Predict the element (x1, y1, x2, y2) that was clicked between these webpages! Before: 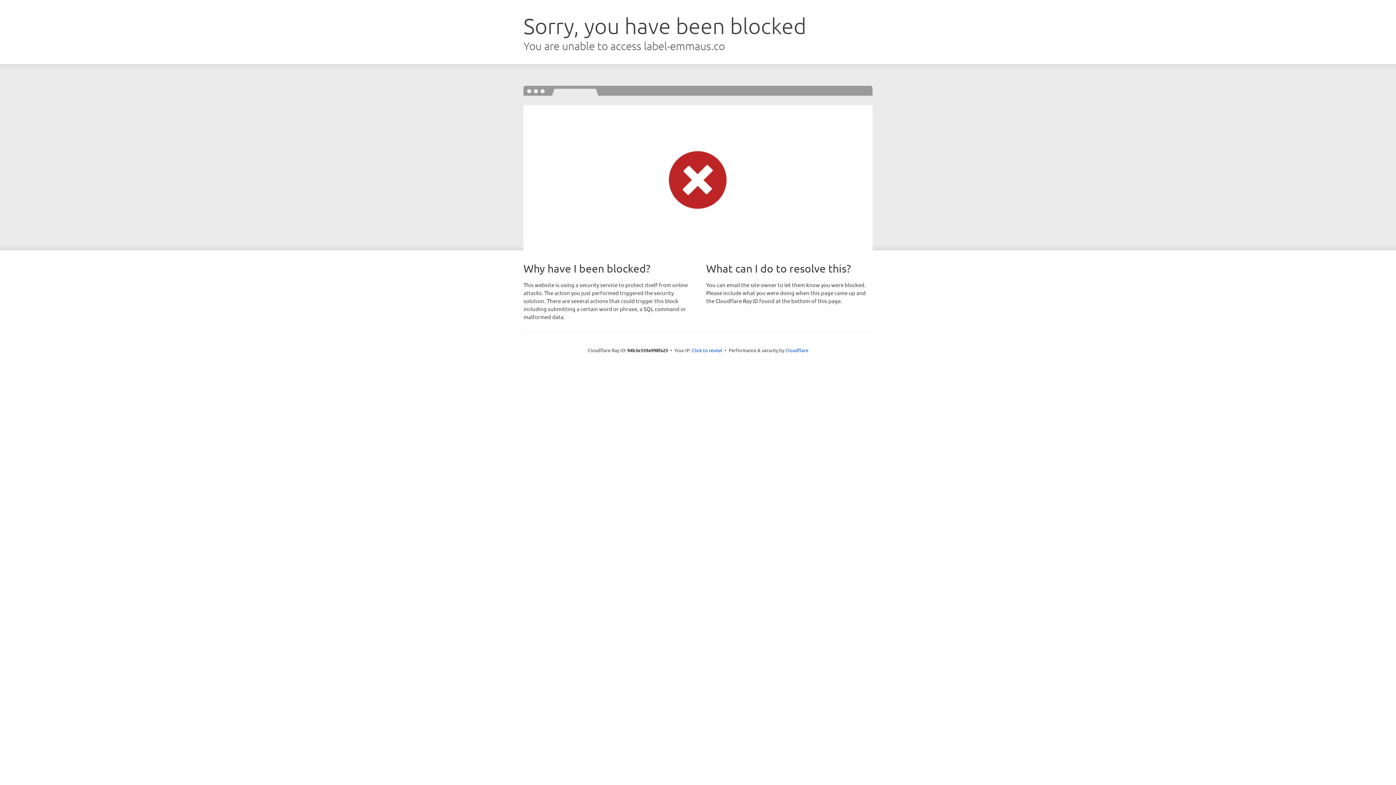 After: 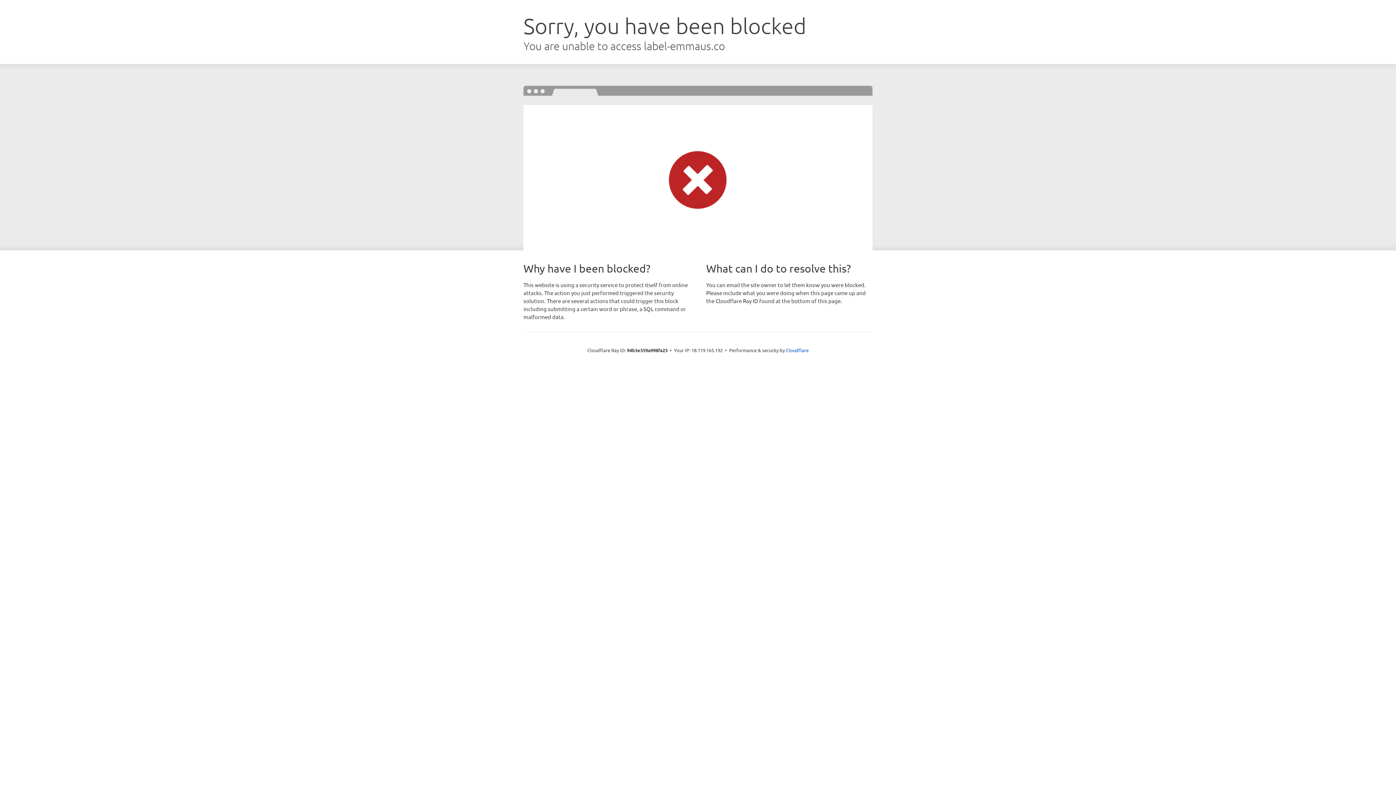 Action: label: Click to reveal bbox: (692, 346, 722, 353)